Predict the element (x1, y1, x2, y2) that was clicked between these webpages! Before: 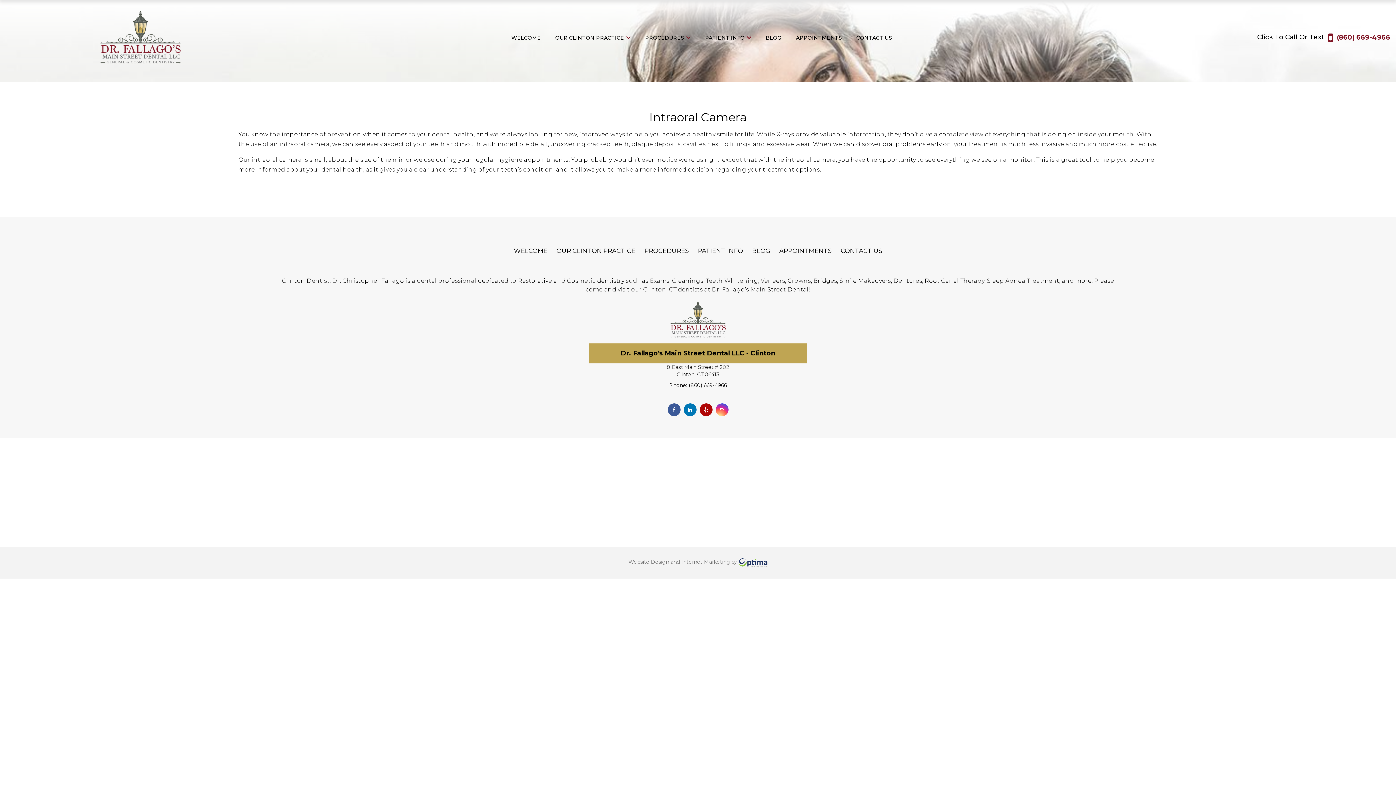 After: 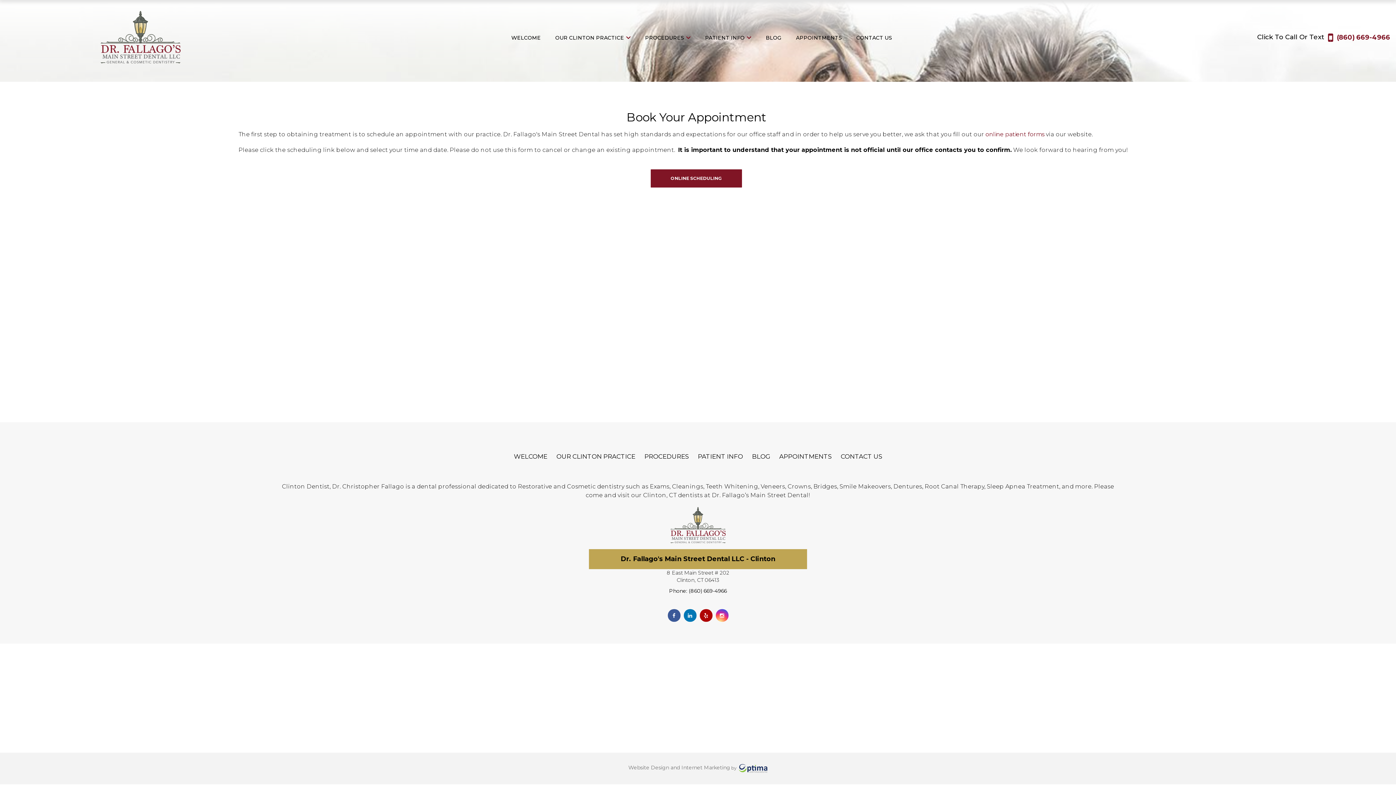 Action: bbox: (788, 34, 849, 41) label: APPOINTMENTS